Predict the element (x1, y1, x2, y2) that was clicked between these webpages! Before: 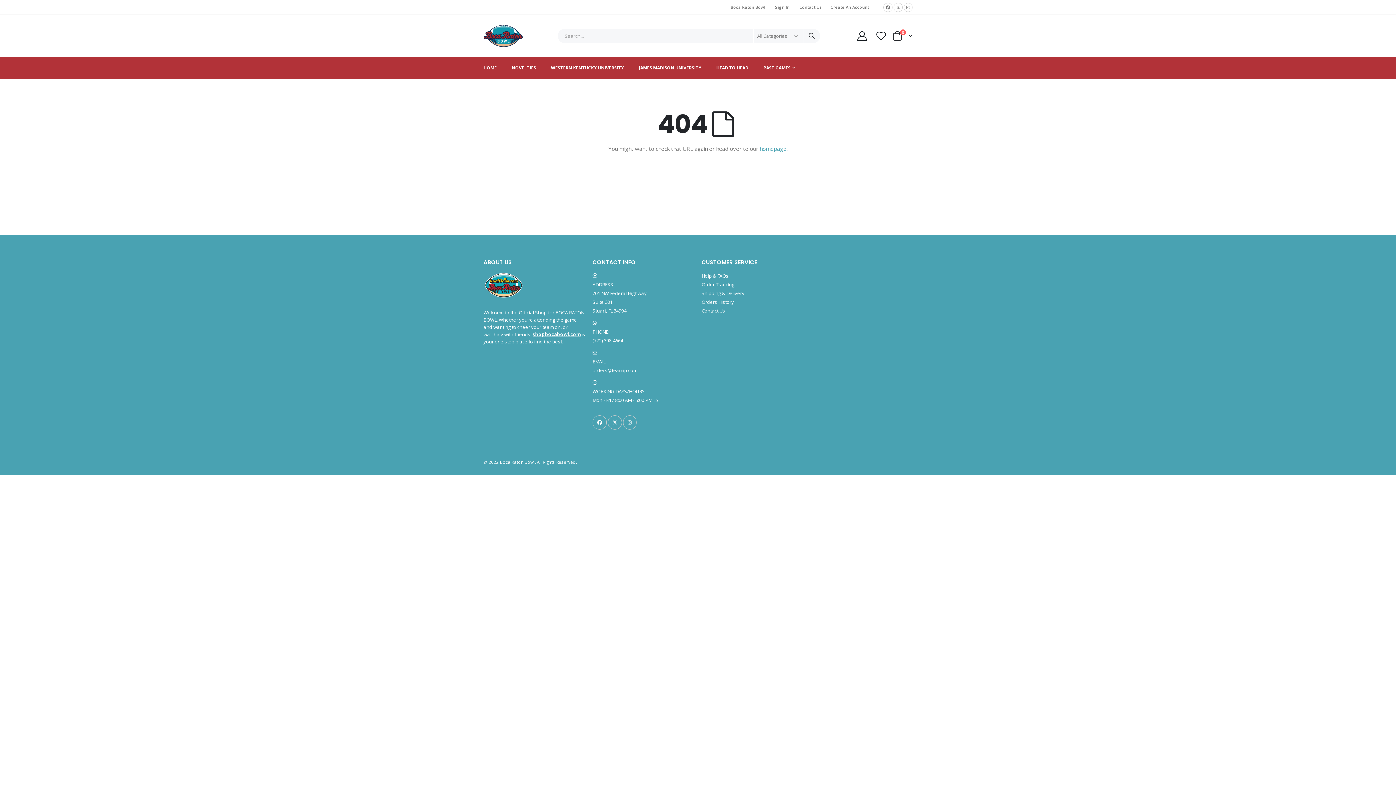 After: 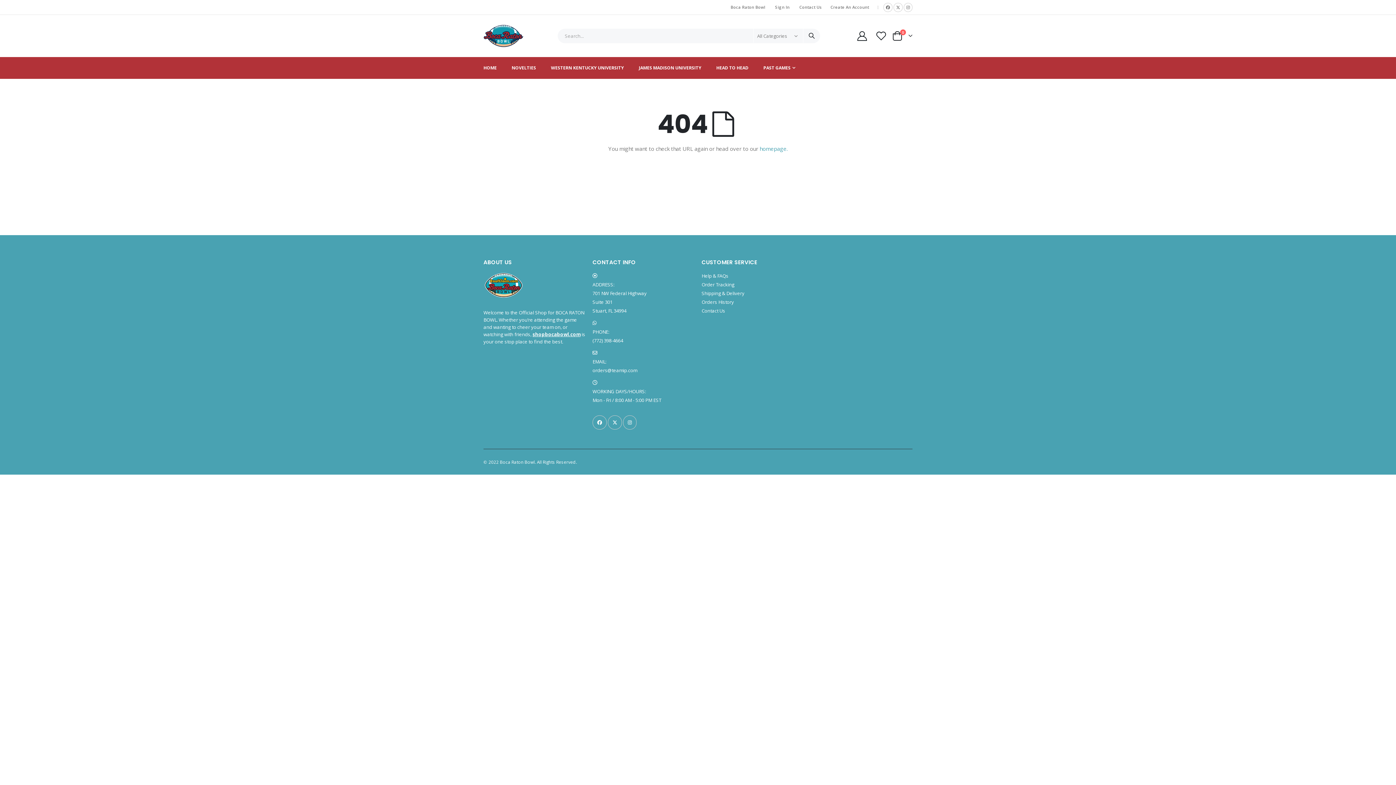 Action: bbox: (592, 415, 606, 429)